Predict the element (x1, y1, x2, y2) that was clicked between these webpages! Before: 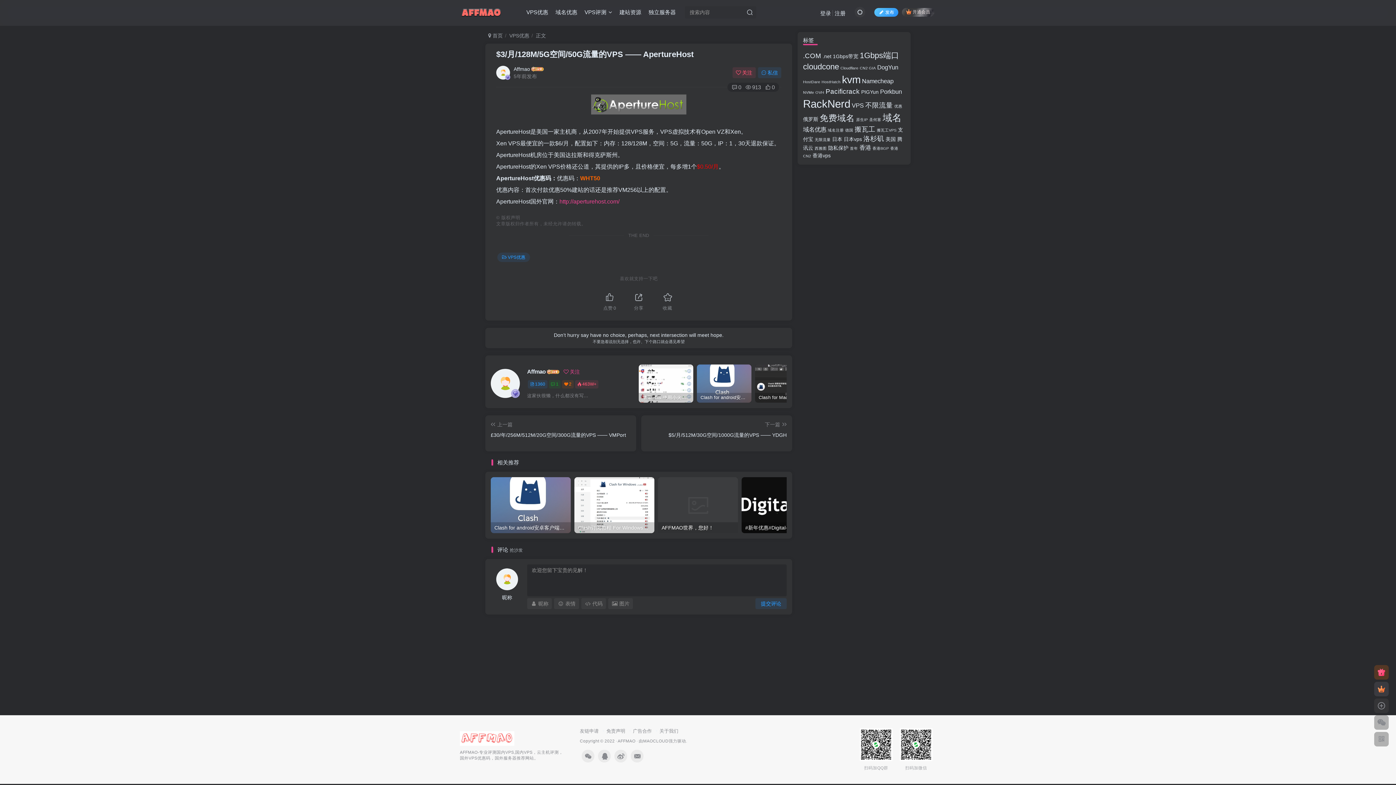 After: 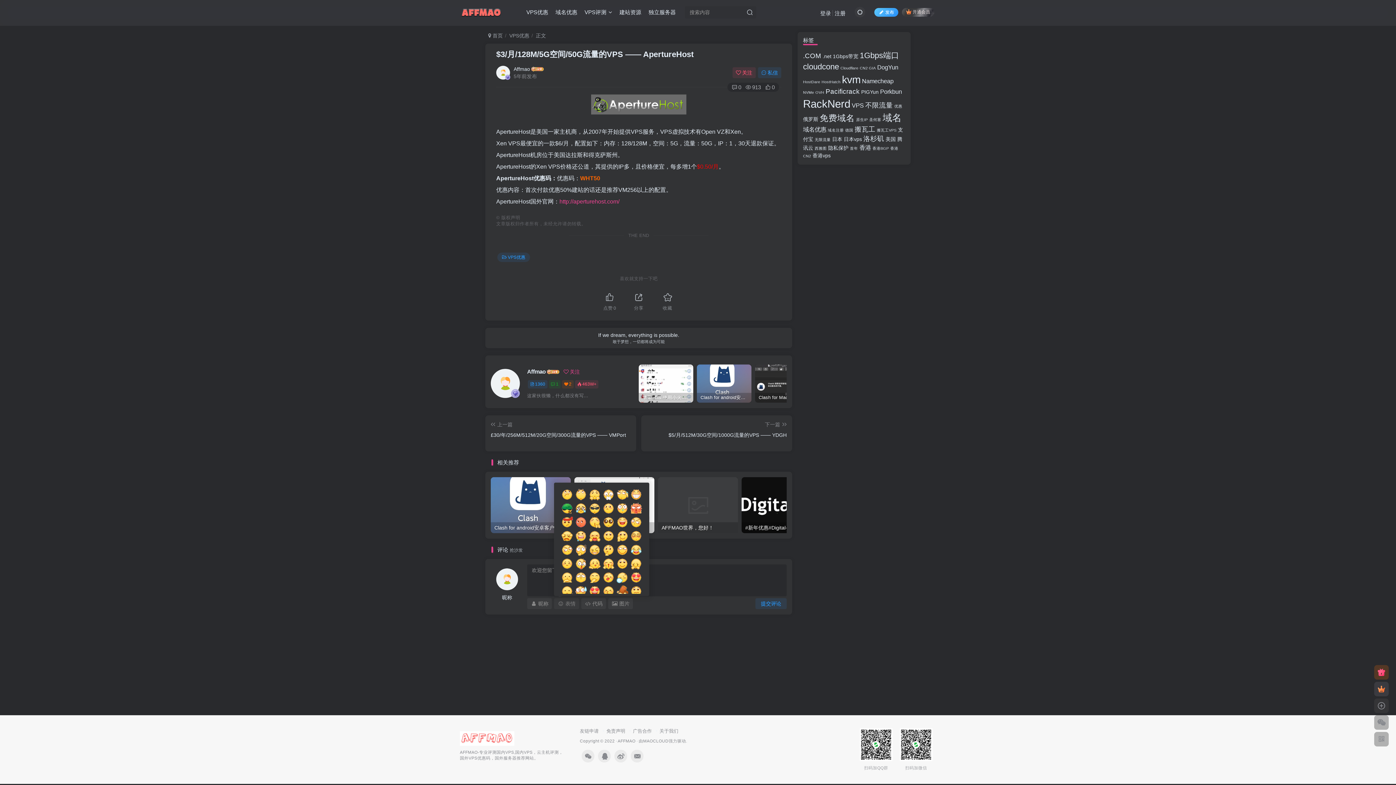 Action: bbox: (554, 598, 579, 609) label: 表情